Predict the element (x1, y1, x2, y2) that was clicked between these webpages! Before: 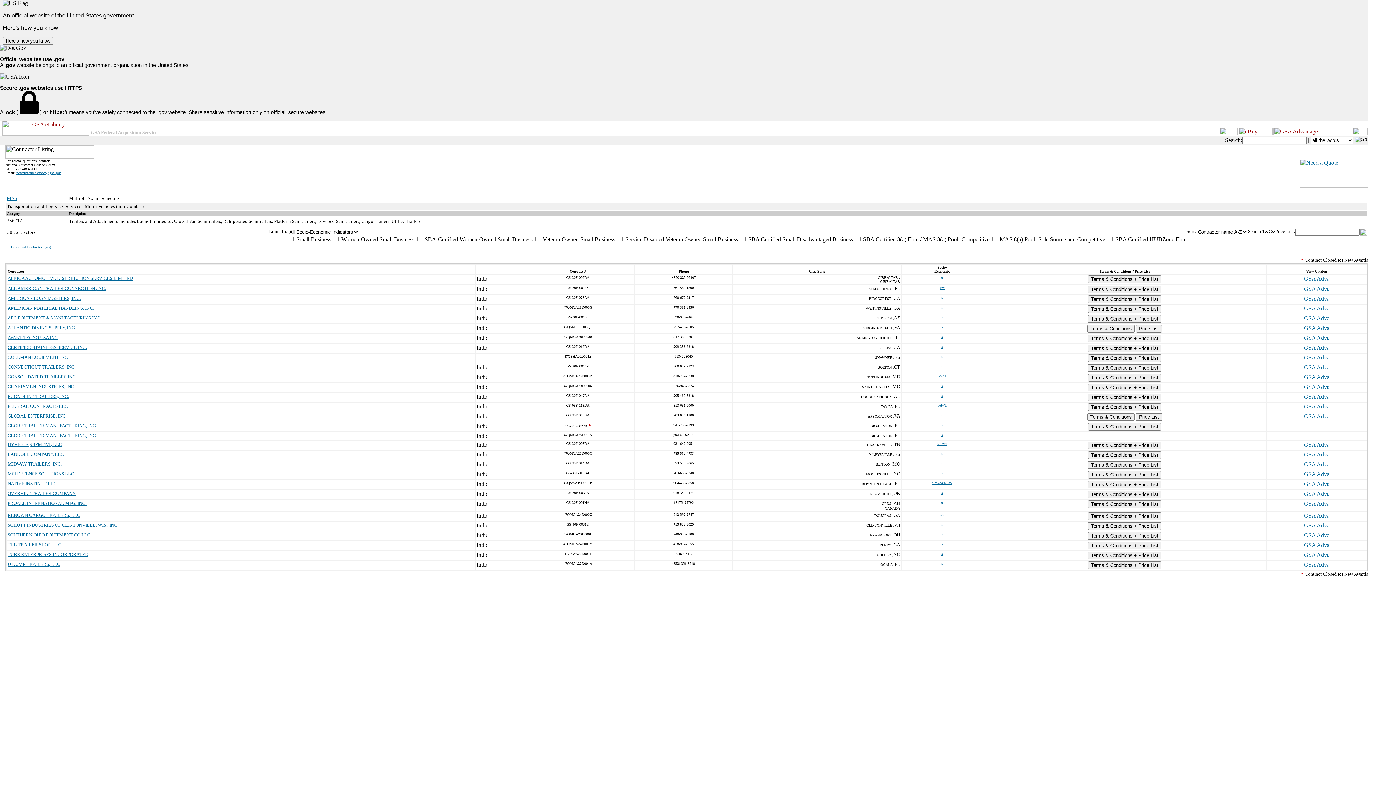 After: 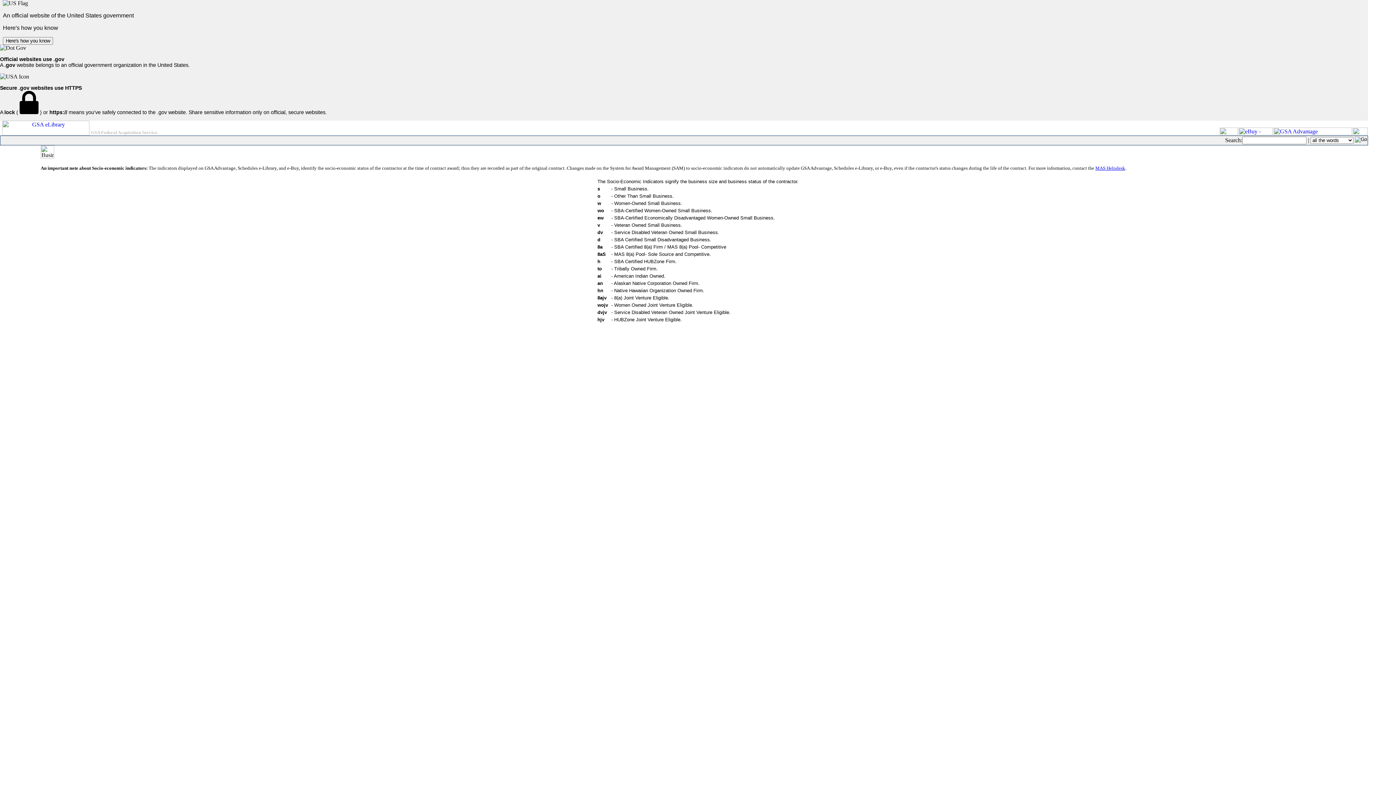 Action: label: s bbox: (941, 433, 943, 437)